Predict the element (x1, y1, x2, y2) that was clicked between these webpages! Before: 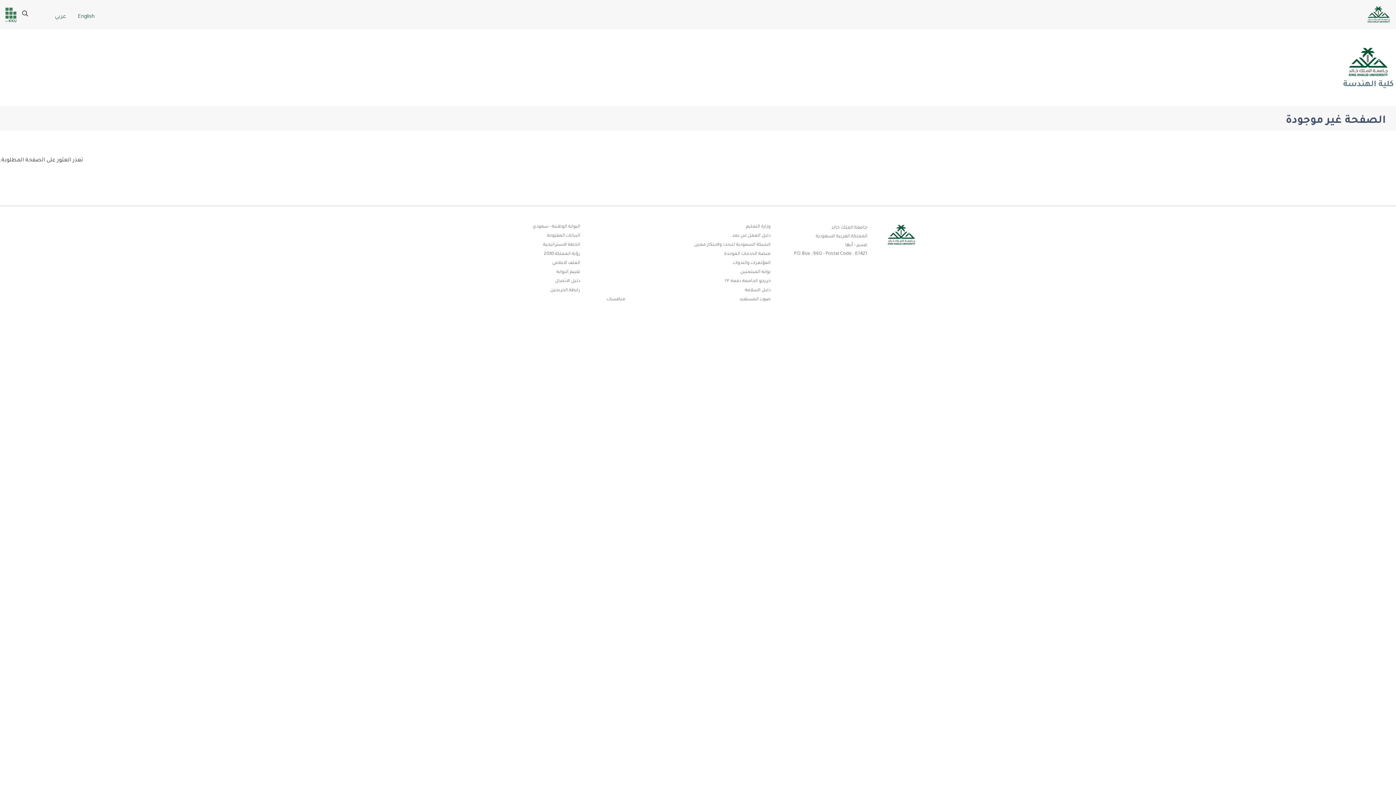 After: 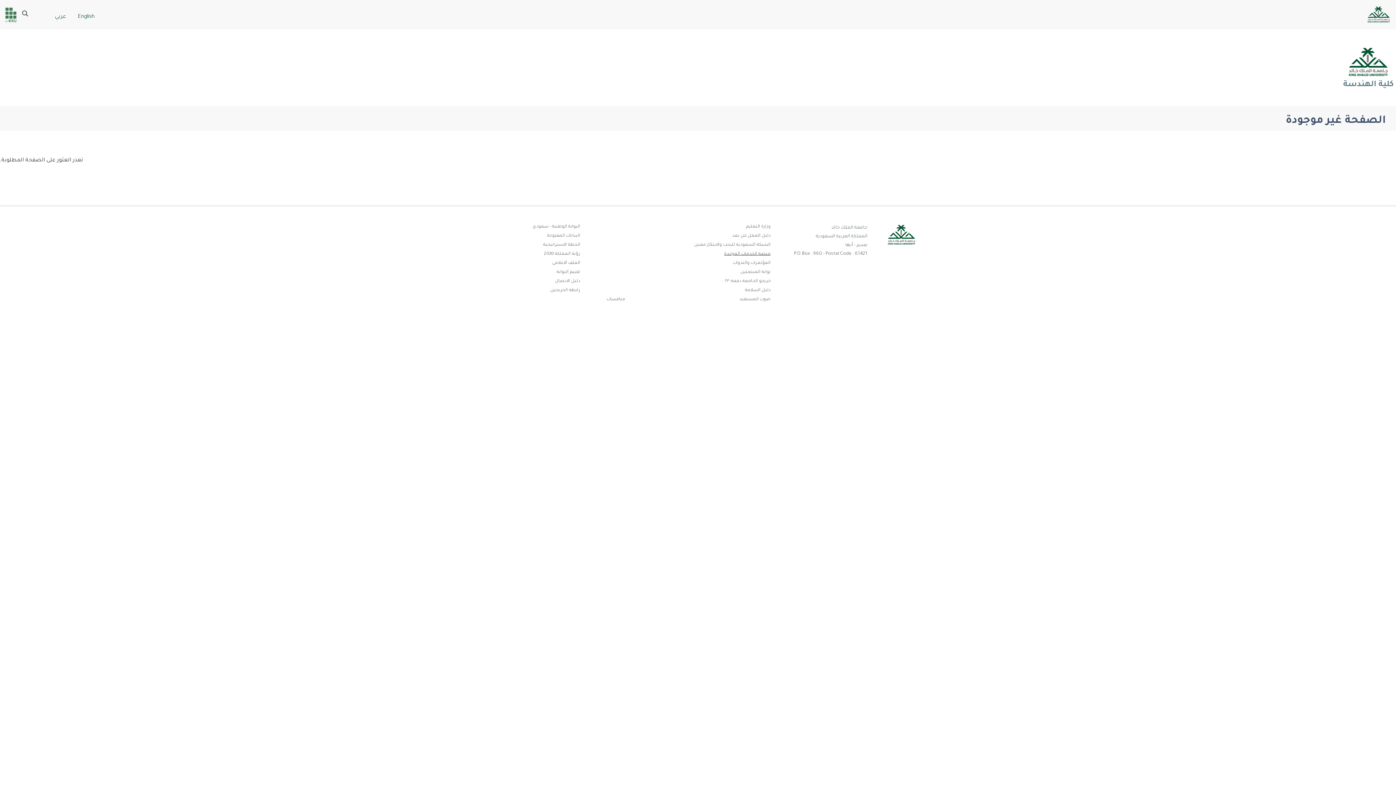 Action: bbox: (724, 251, 770, 260) label: منصة الخدمات الموحدة